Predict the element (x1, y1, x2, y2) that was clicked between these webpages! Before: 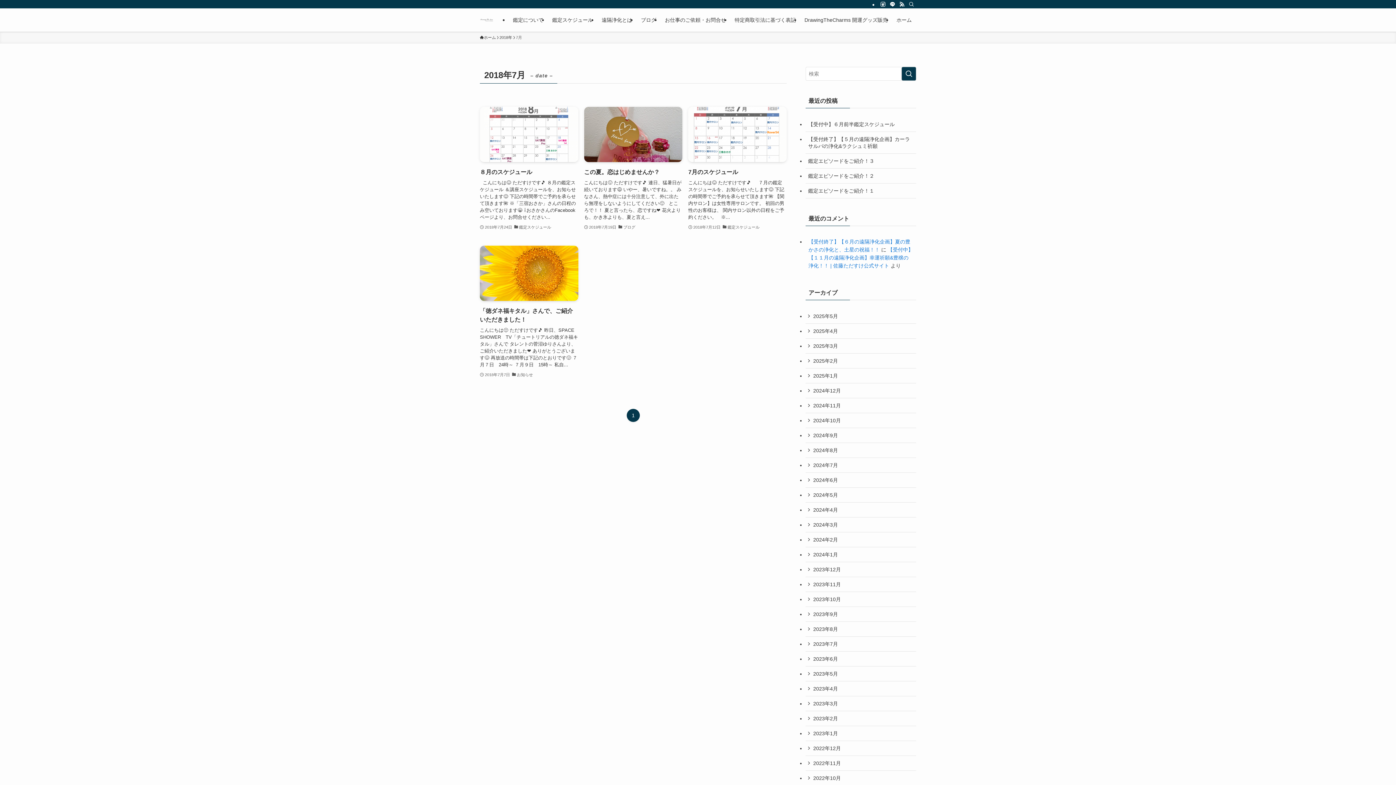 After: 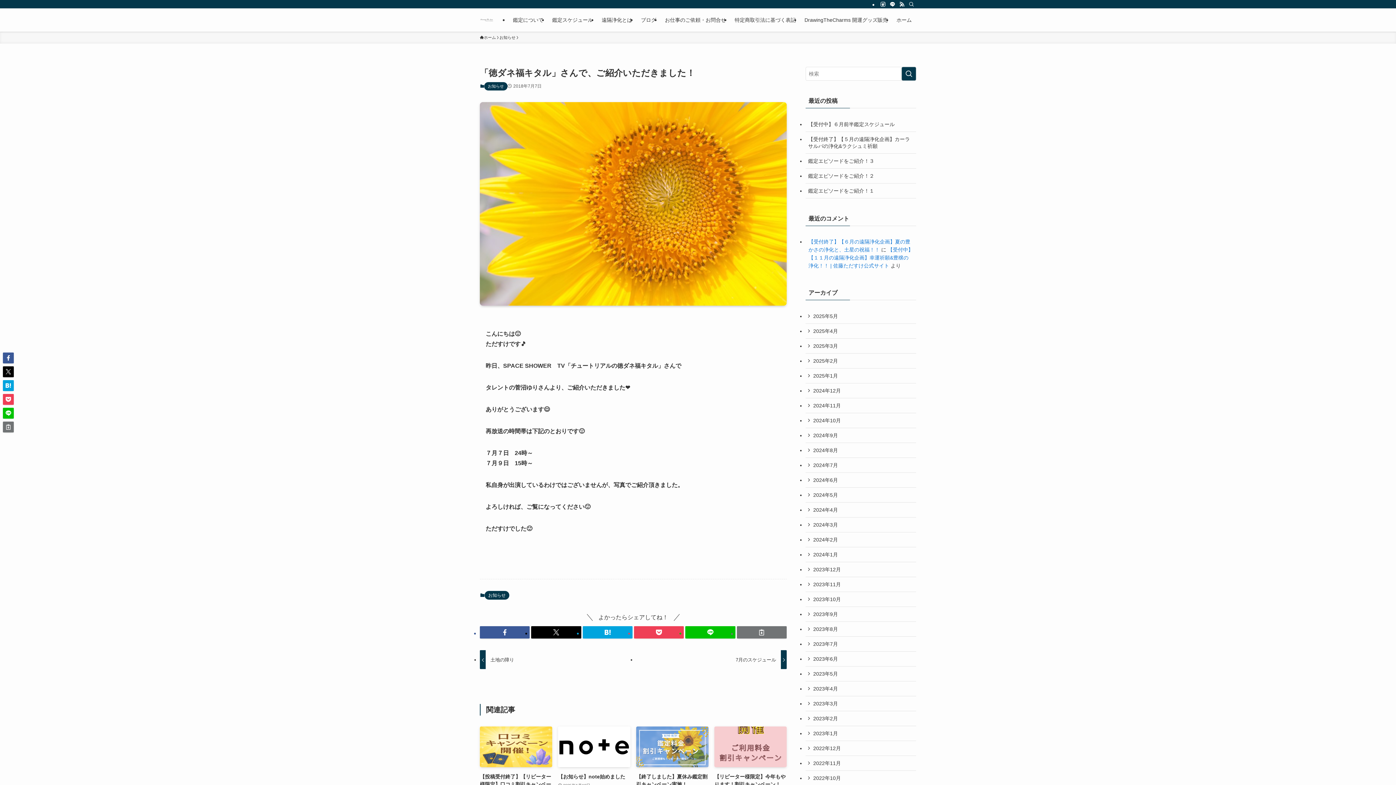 Action: label: 「徳ダネ福キタル」さんで、ご紹介いただきました！
こんにちは🙂 ただすけです🎵 昨日、SPACE SHOWER　TV「チュートリアルの徳ダネ福キタル」さんで タレントの菅沼ゆりさんより、ご紹介いただきました❤ ありがとうございます😊 再放送の時間帯は下記のとおりです🙂 ７月７日　24時～ ７月９日　15時～ 私自...
2018年7月7日
お知らせ bbox: (480, 245, 578, 378)